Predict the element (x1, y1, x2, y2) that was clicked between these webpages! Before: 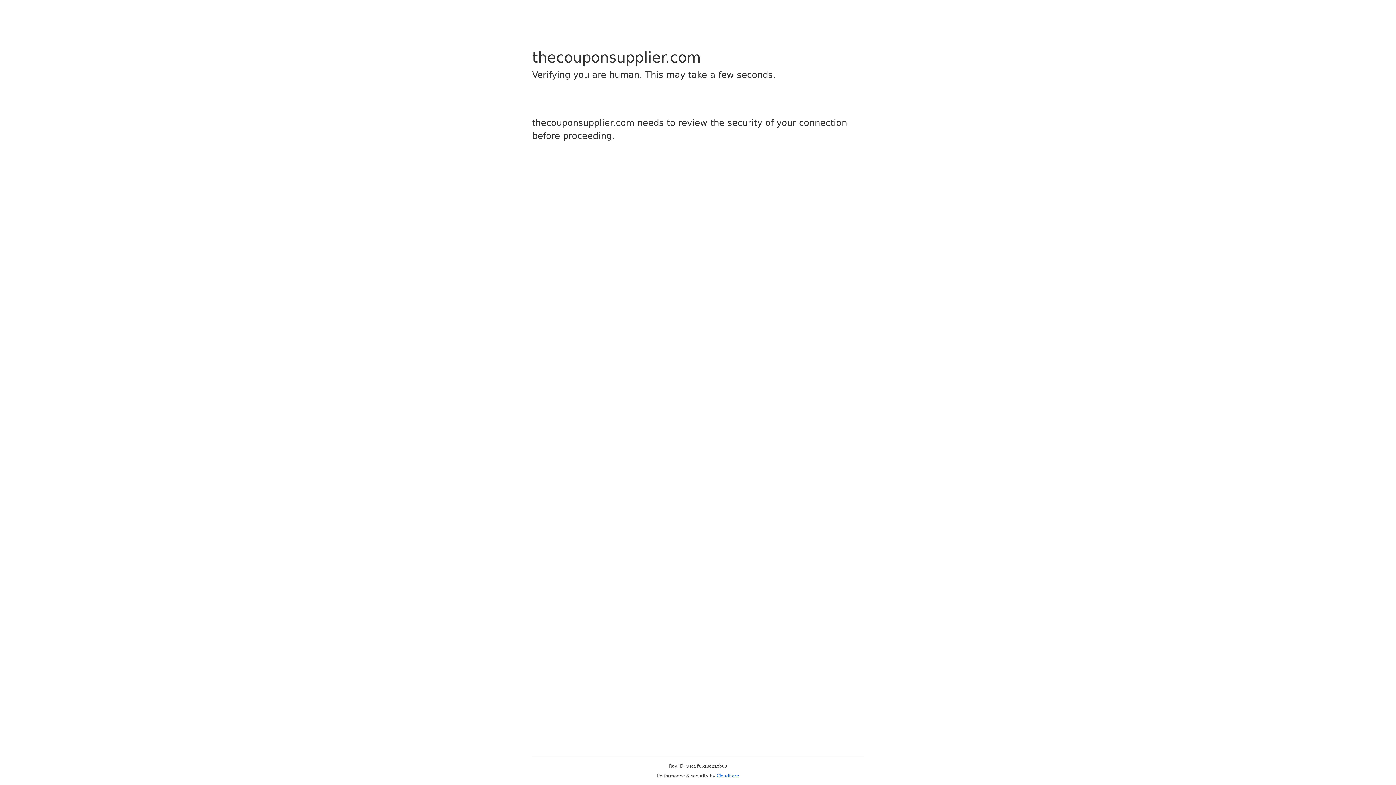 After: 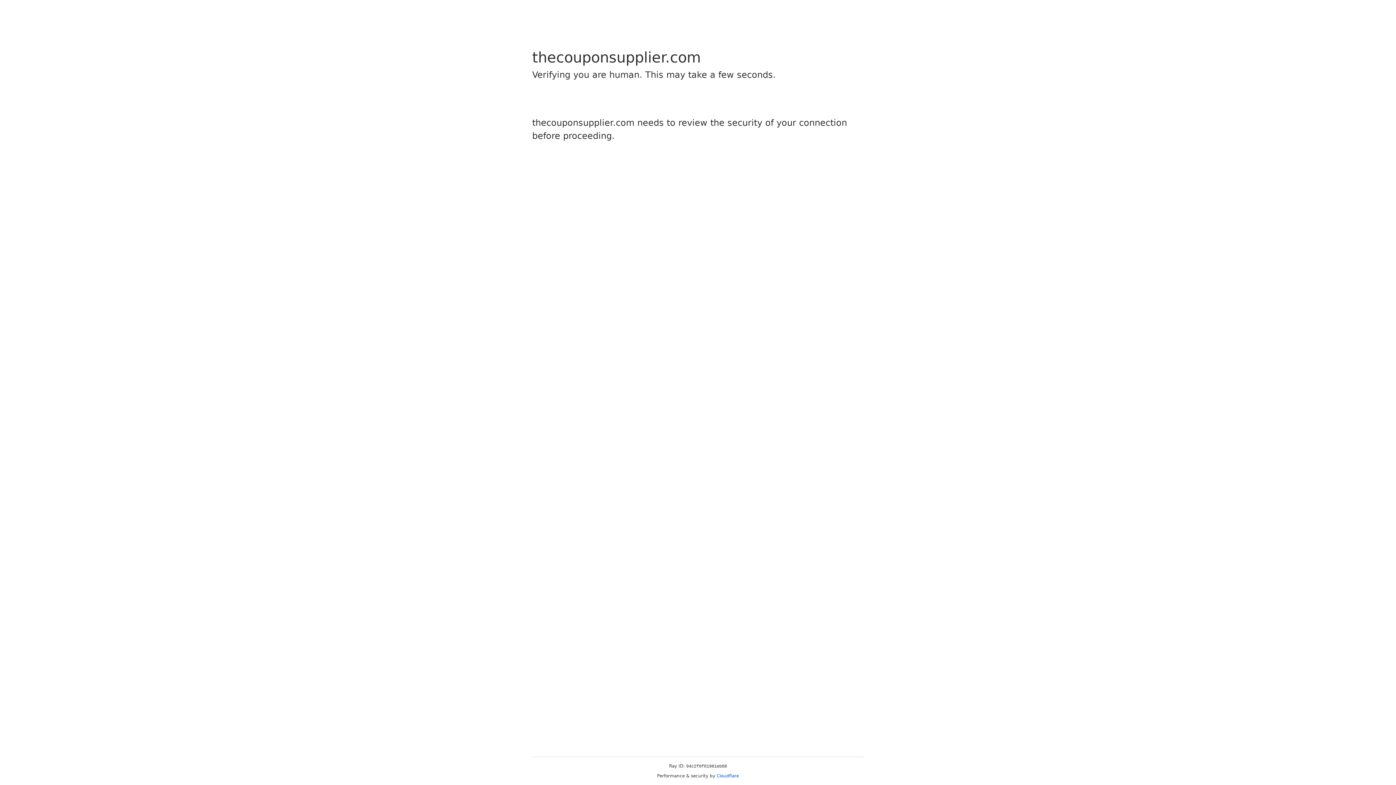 Action: label: Cloudflare bbox: (716, 773, 739, 778)